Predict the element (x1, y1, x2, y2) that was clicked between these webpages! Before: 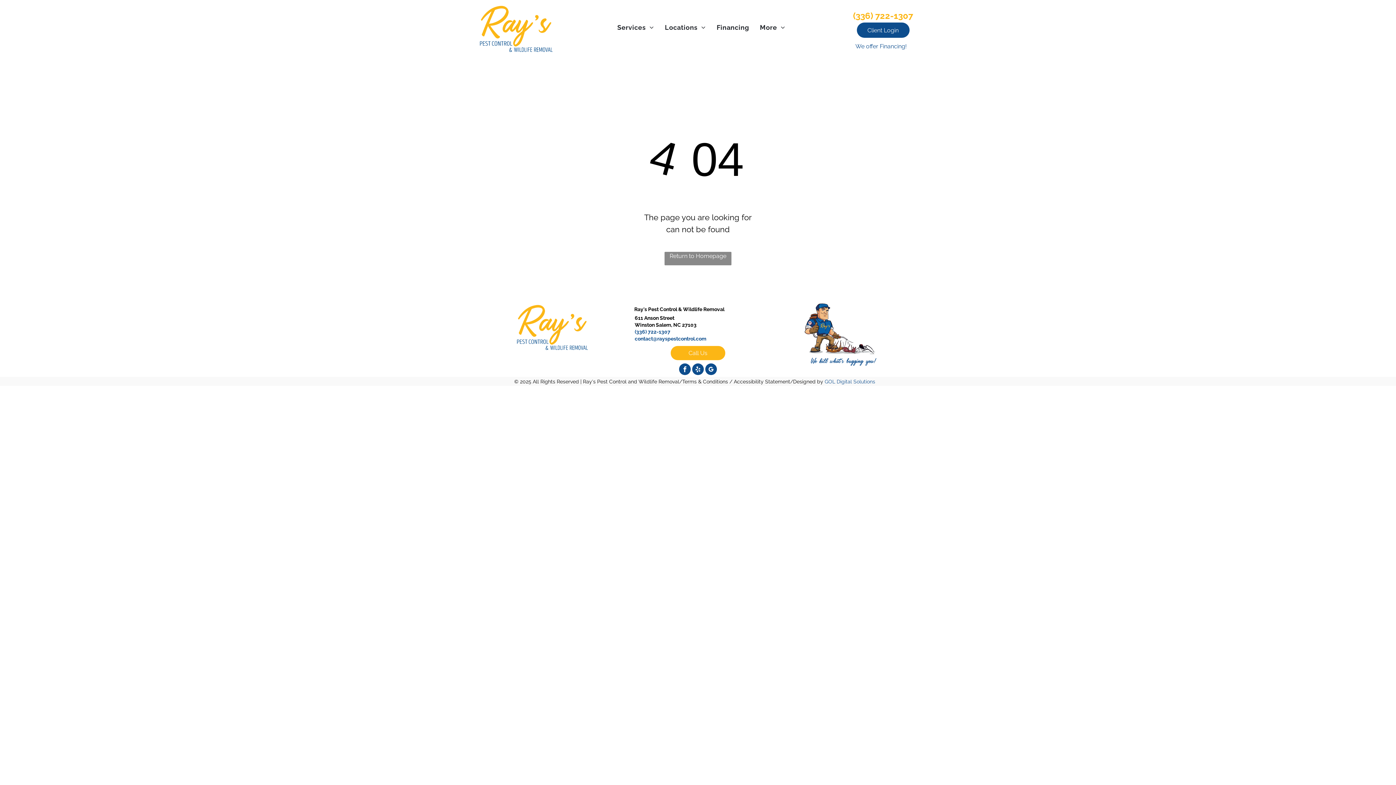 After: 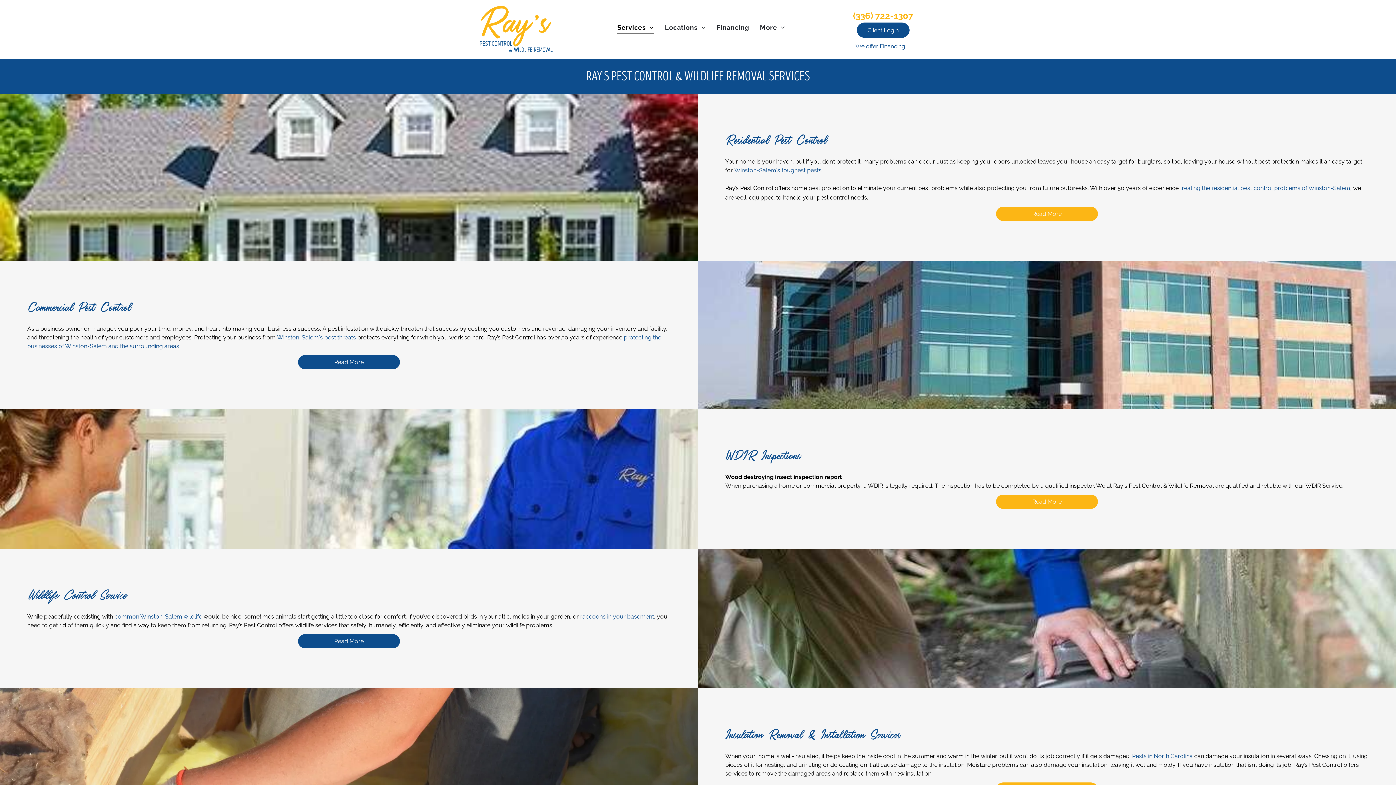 Action: label: Services bbox: (612, 21, 659, 33)